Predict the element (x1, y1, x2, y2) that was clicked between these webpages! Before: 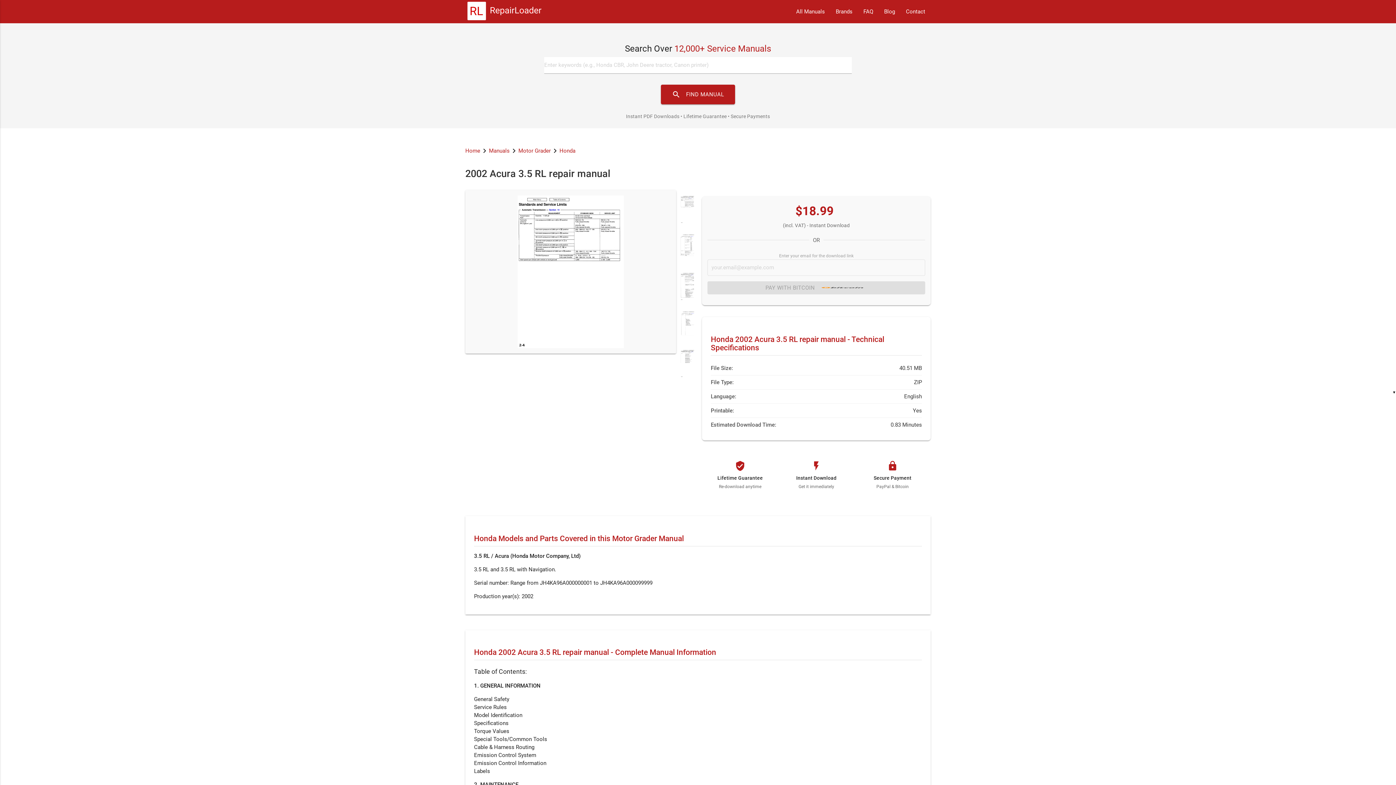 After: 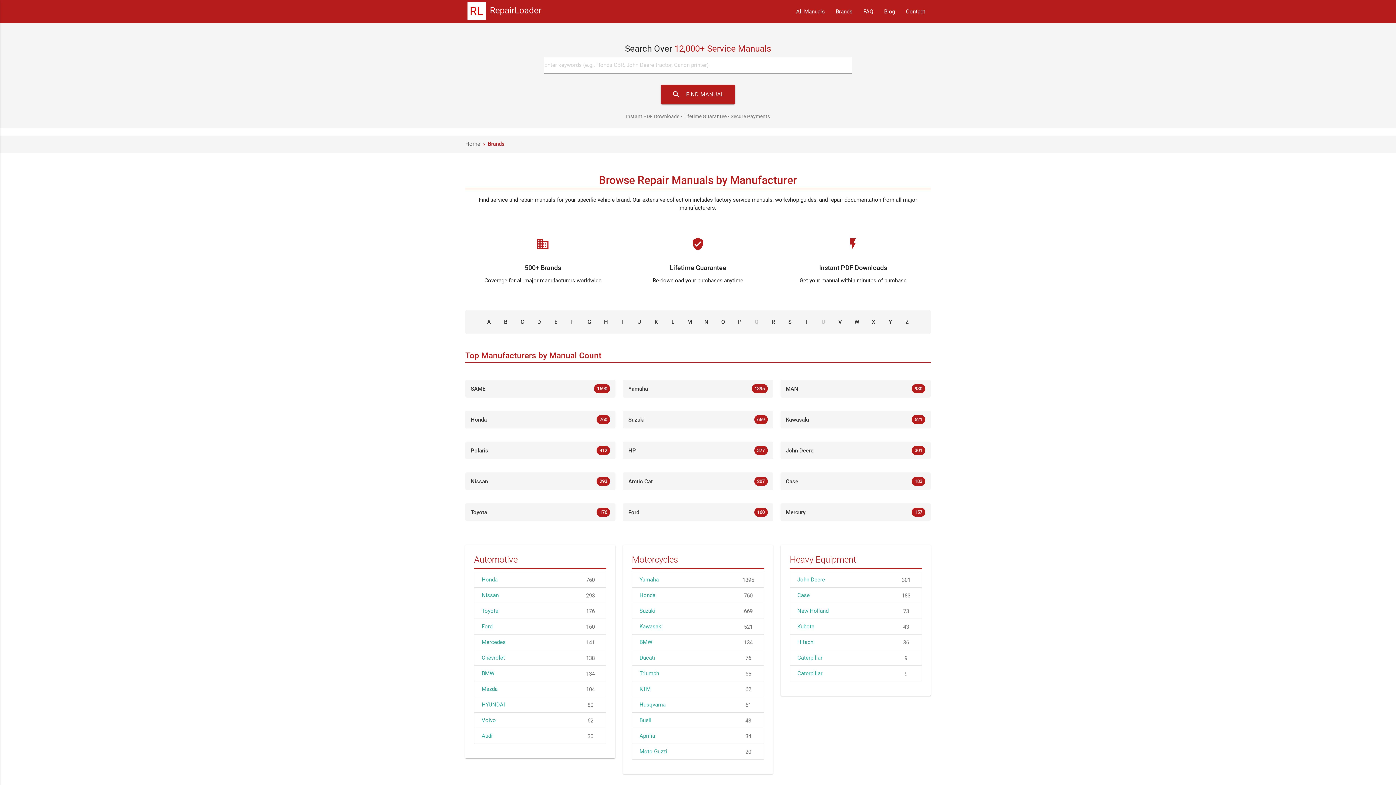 Action: label: Brands bbox: (830, 0, 858, 23)